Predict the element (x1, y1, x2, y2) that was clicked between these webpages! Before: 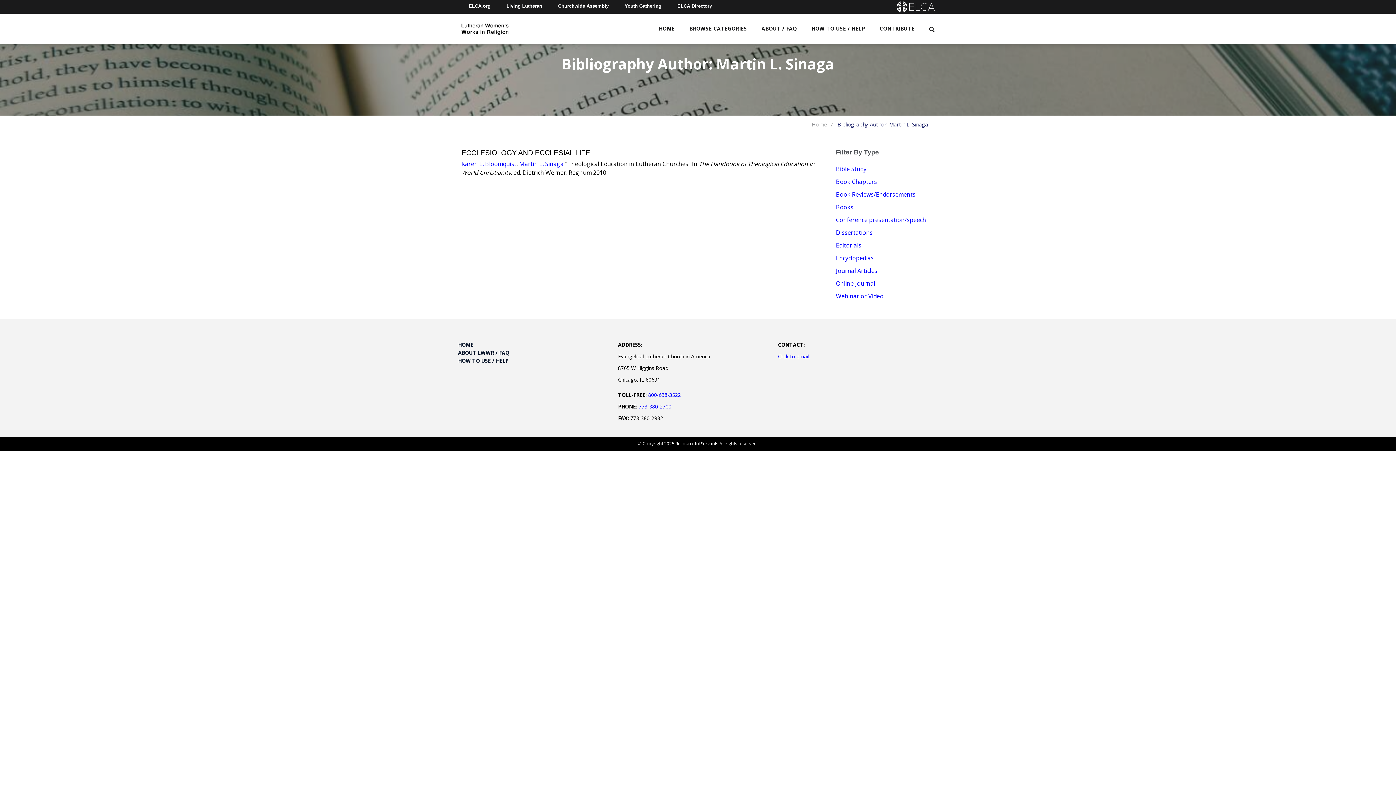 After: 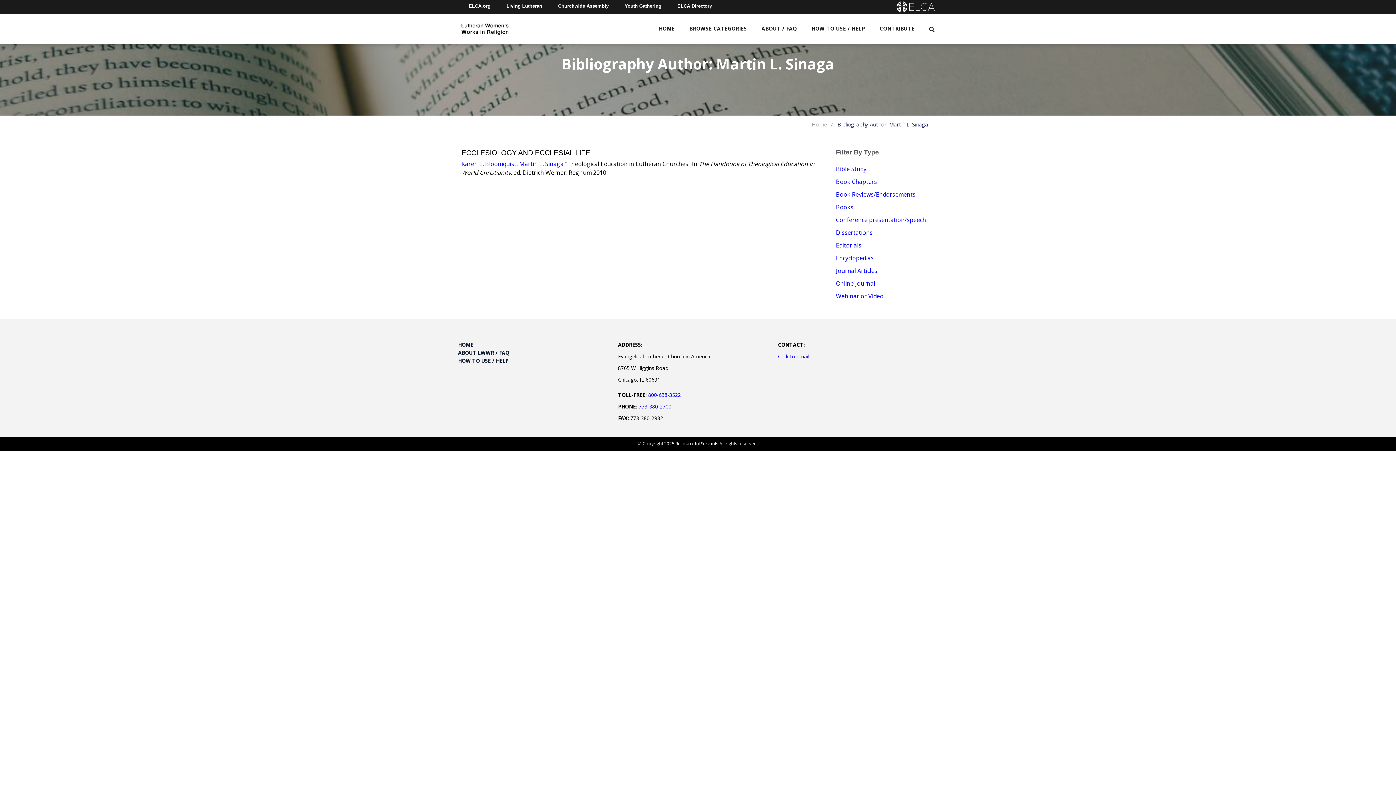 Action: bbox: (836, 266, 877, 274) label: Journal Articles